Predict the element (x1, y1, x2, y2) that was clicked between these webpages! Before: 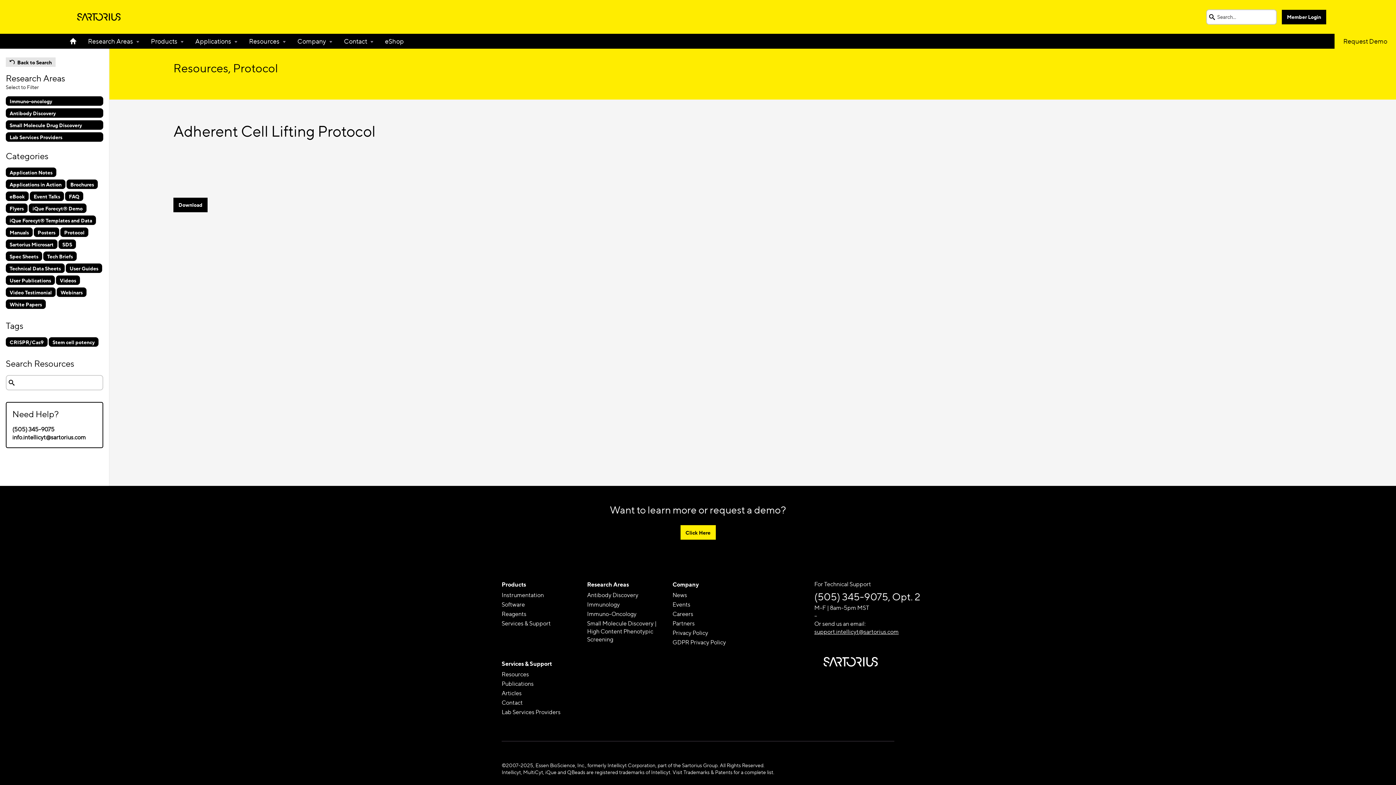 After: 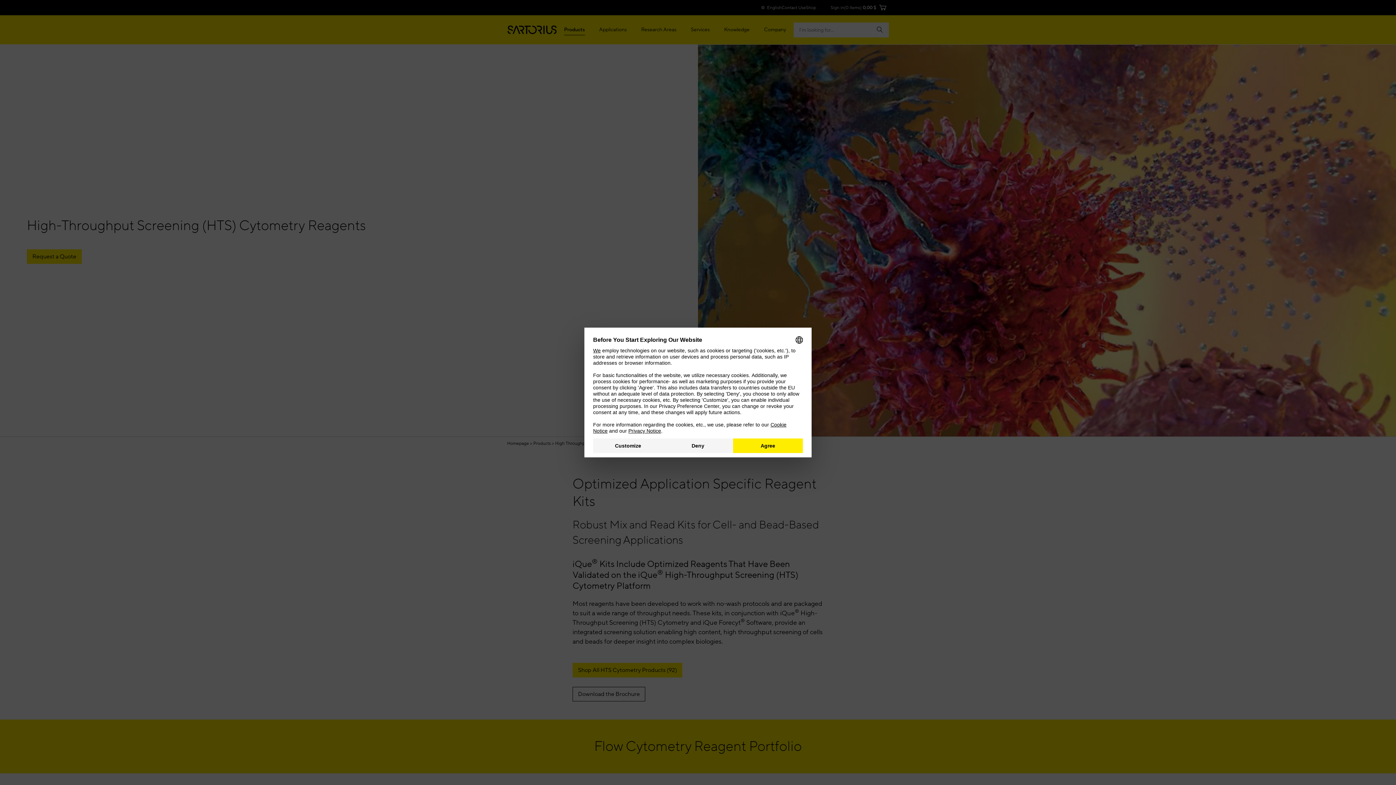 Action: bbox: (501, 610, 574, 618) label: Reagents